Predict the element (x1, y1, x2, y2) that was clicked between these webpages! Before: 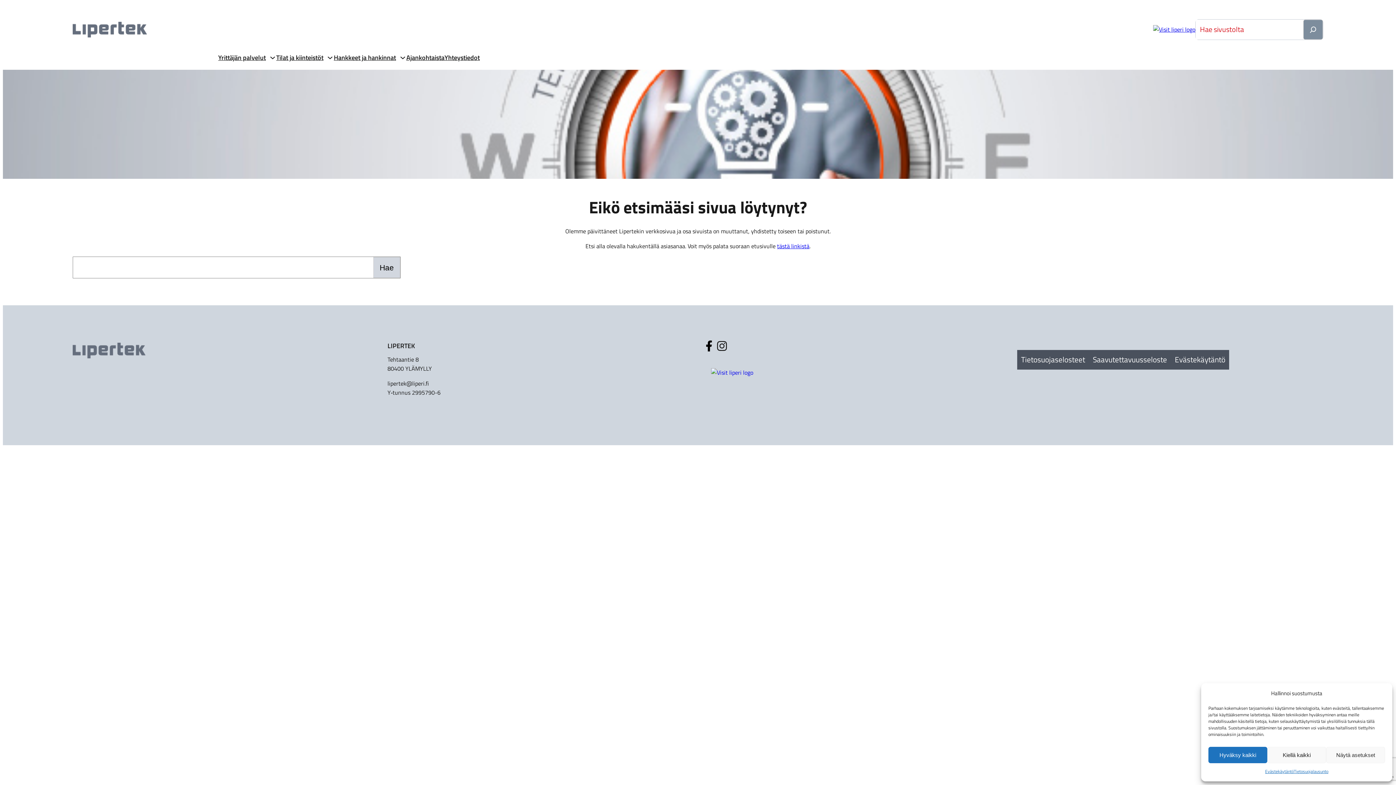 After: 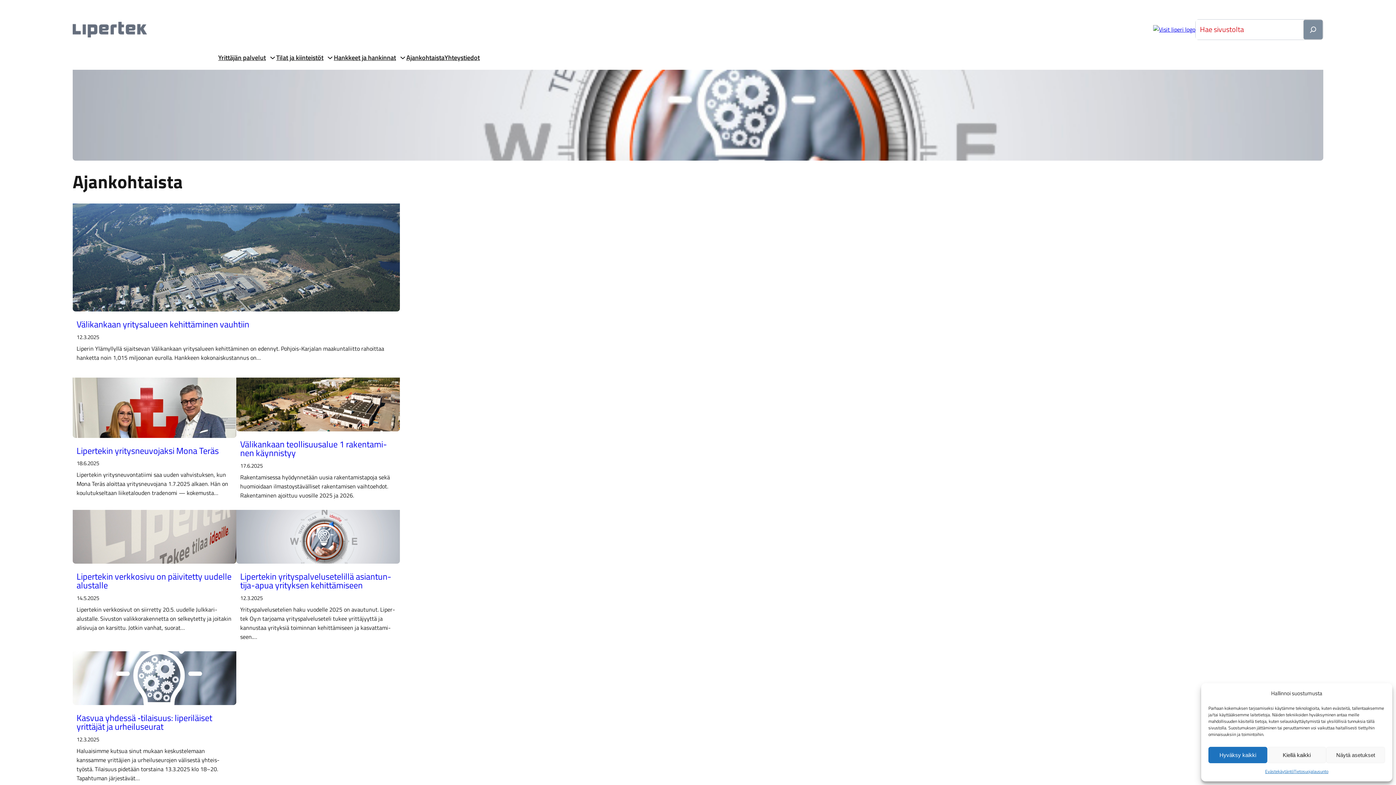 Action: label: Ajankohtaista bbox: (406, 48, 444, 66)